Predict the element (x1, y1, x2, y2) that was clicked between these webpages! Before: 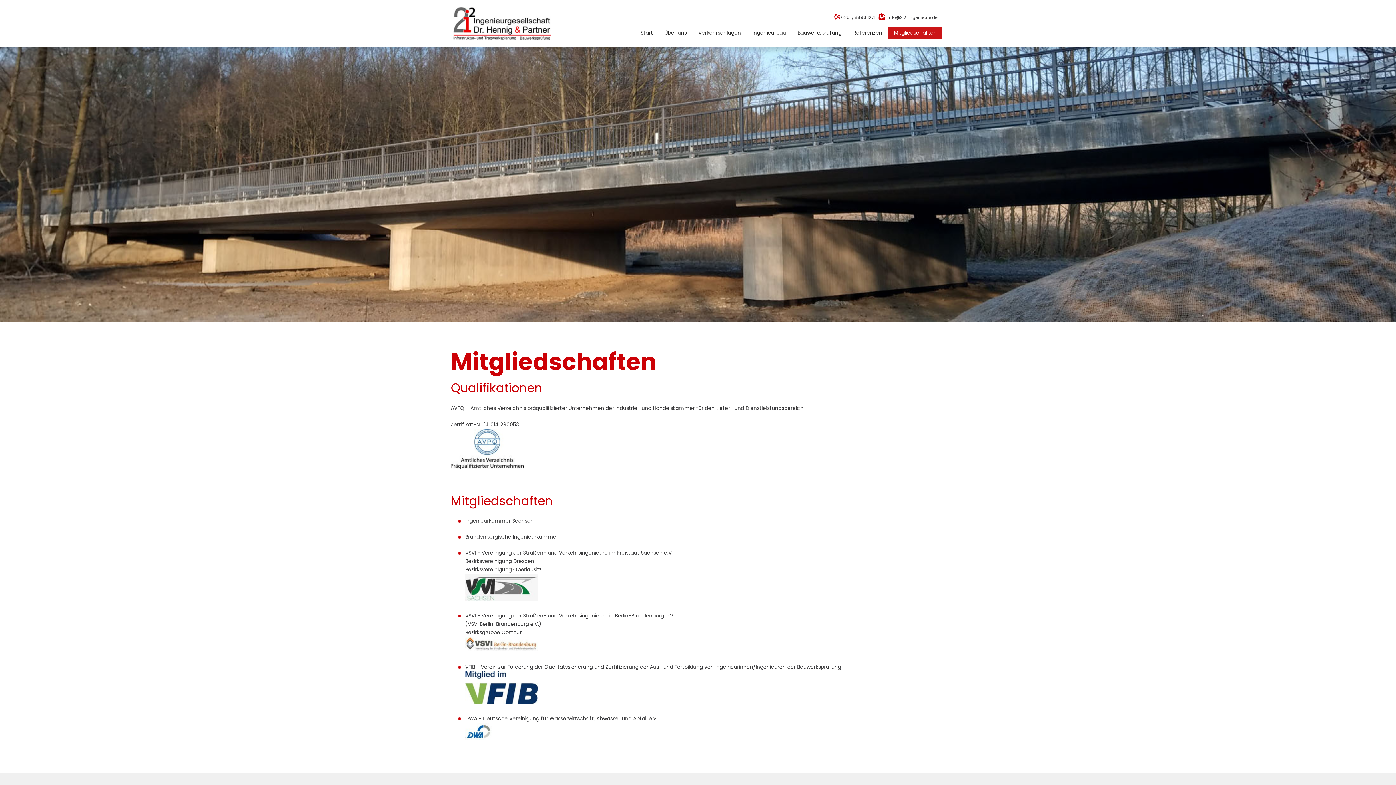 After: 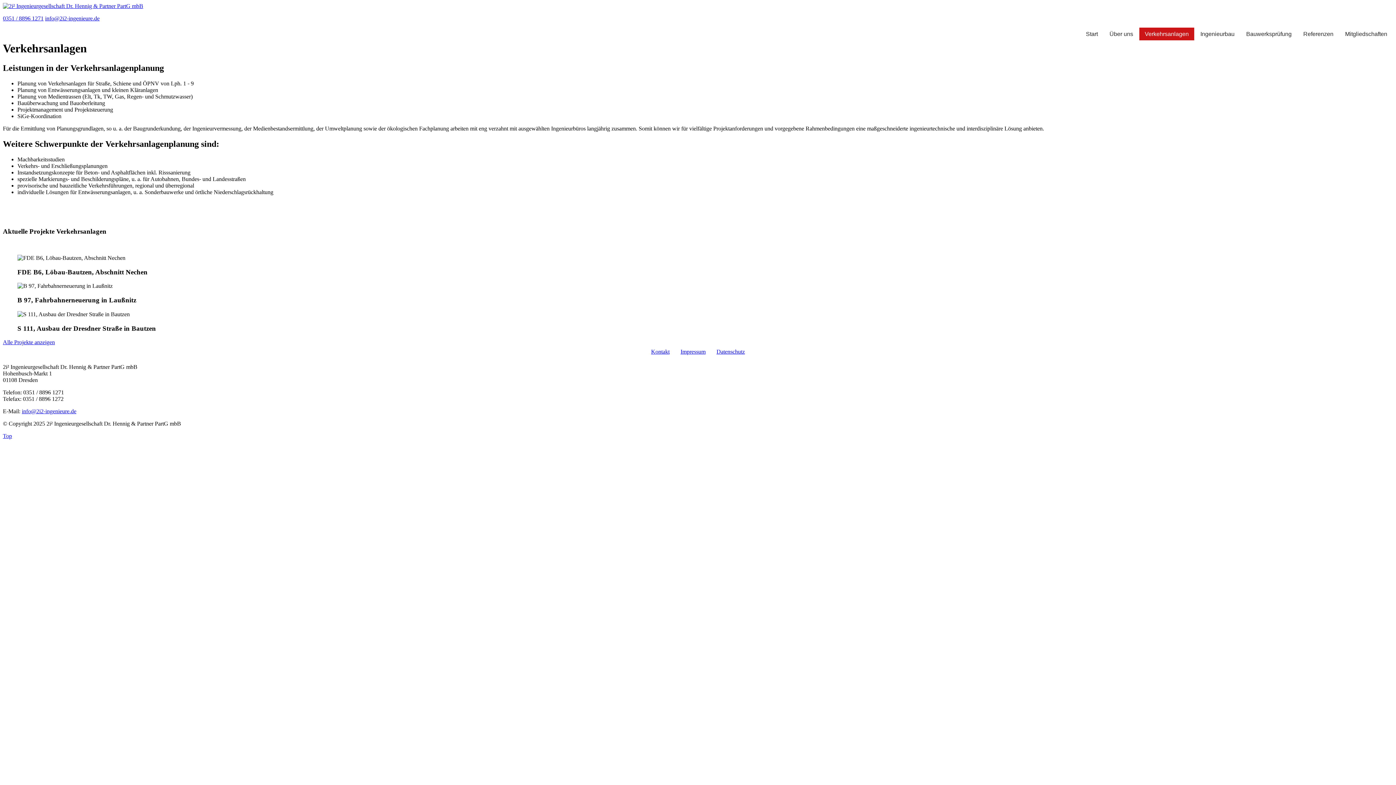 Action: bbox: (693, 26, 746, 38) label: Verkehrsanlagen